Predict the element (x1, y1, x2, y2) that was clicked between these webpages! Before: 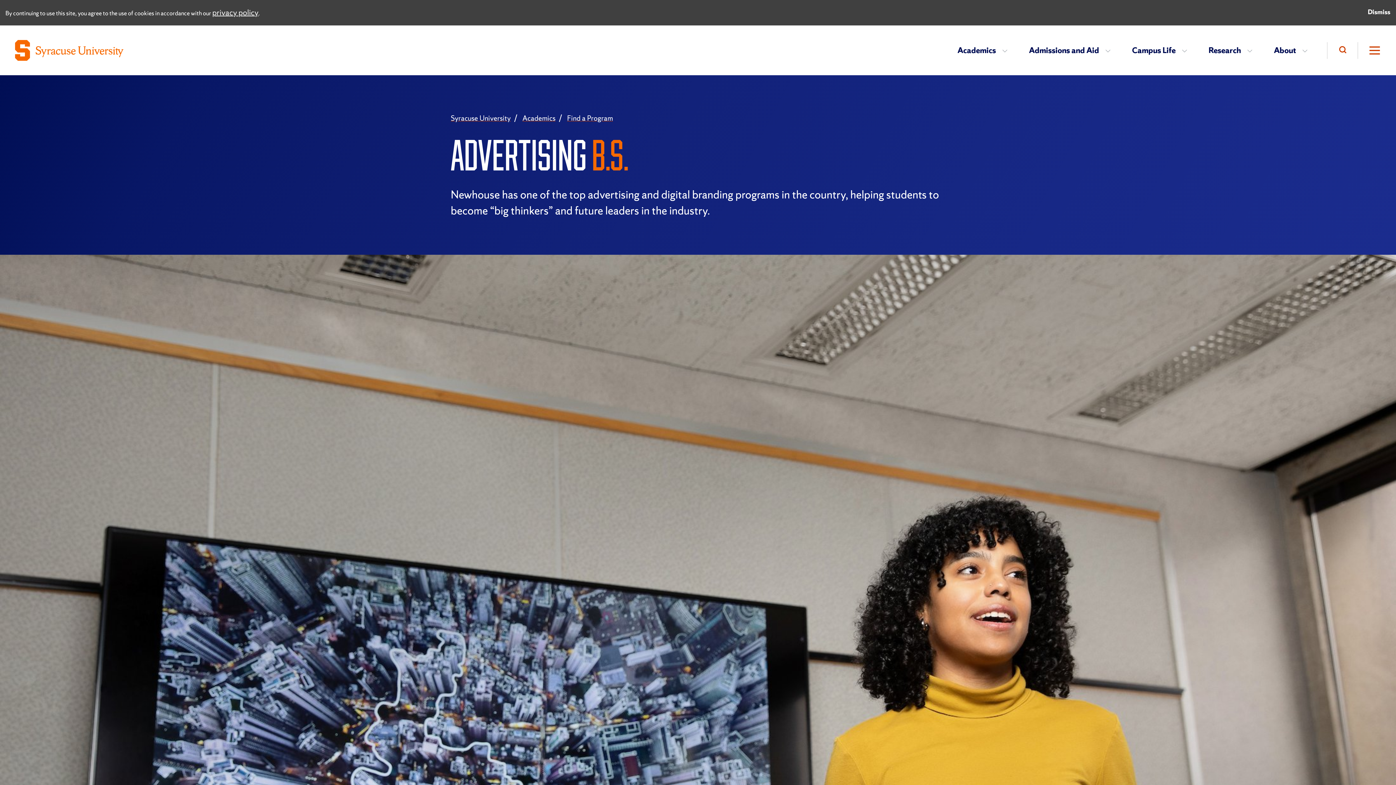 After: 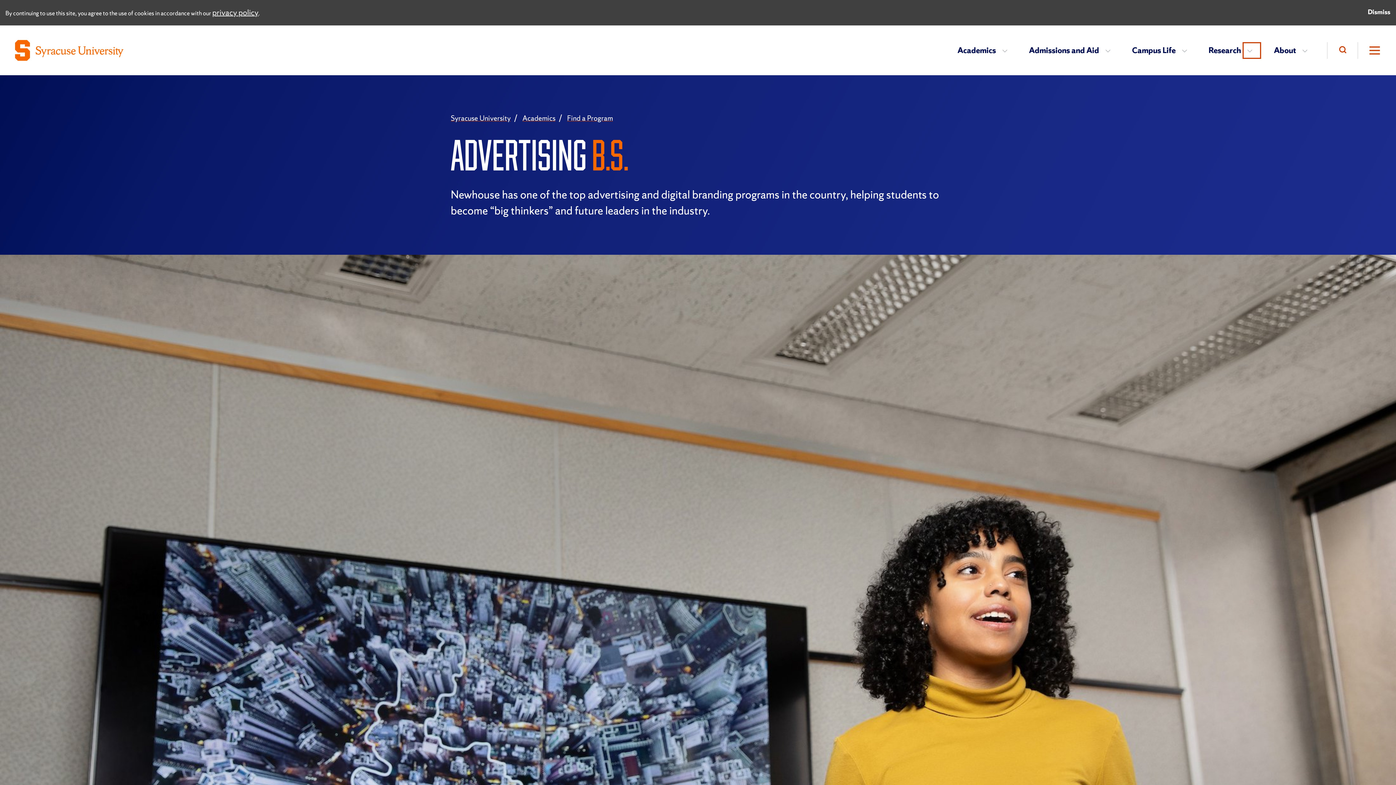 Action: bbox: (1244, 43, 1260, 57) label: Open Menu Research